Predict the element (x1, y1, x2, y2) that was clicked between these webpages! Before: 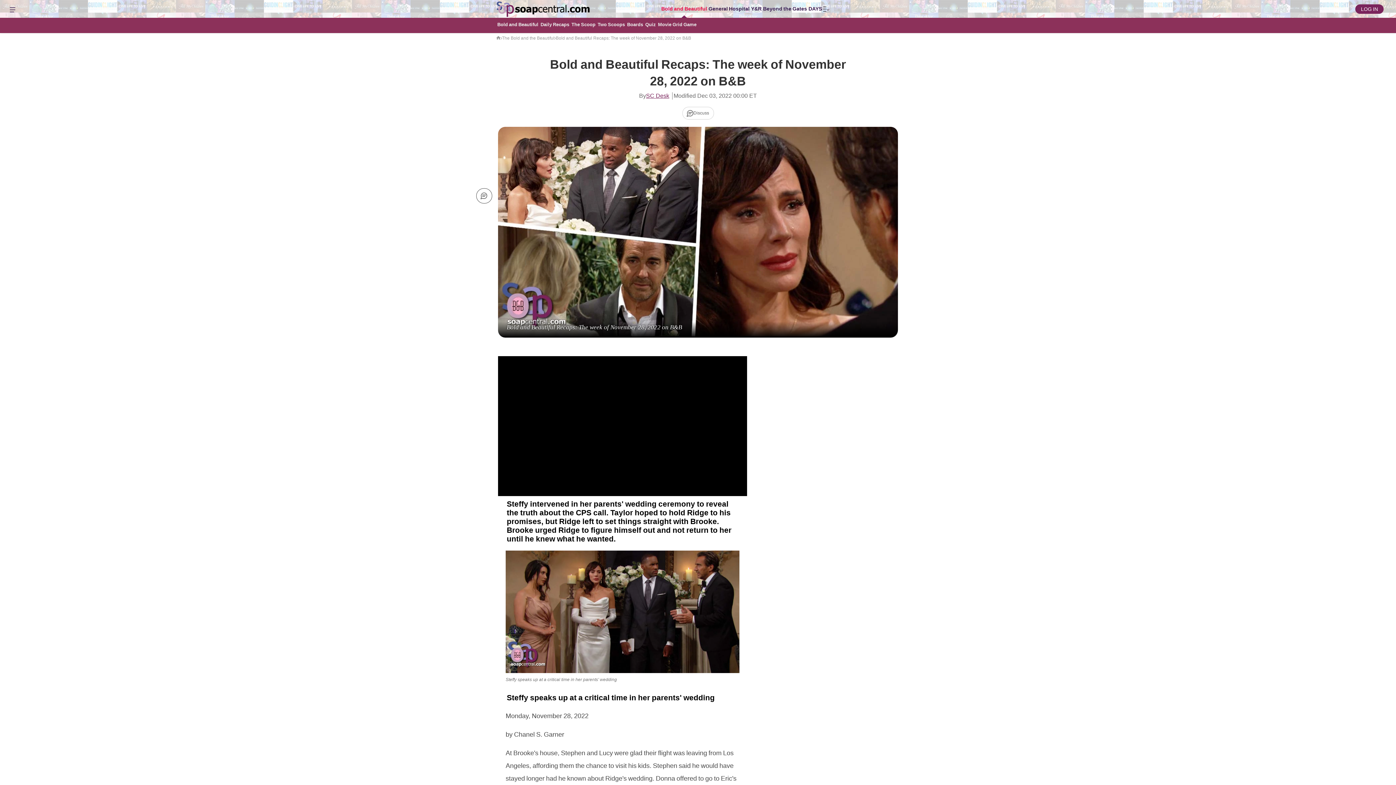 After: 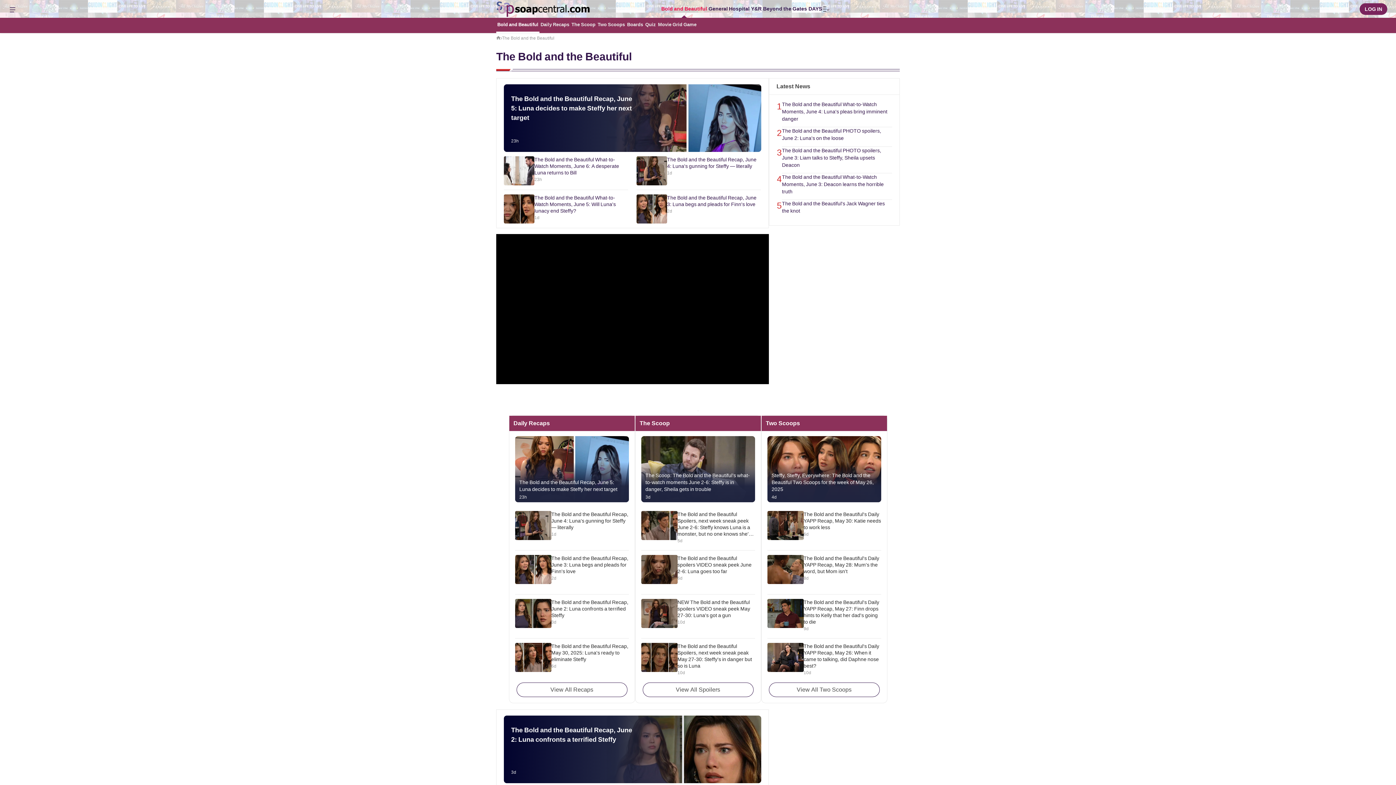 Action: label: Bold and Beautiful bbox: (660, 0, 708, 17)